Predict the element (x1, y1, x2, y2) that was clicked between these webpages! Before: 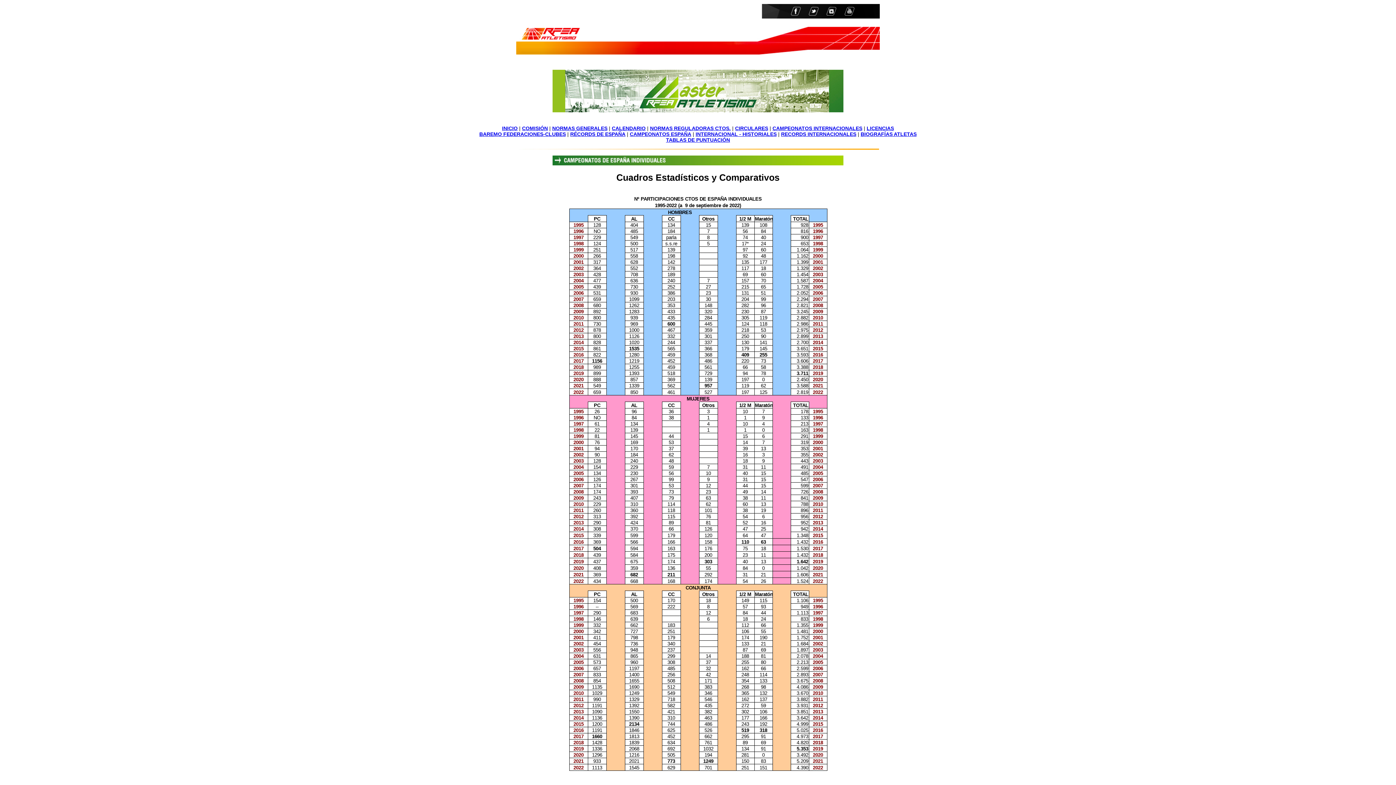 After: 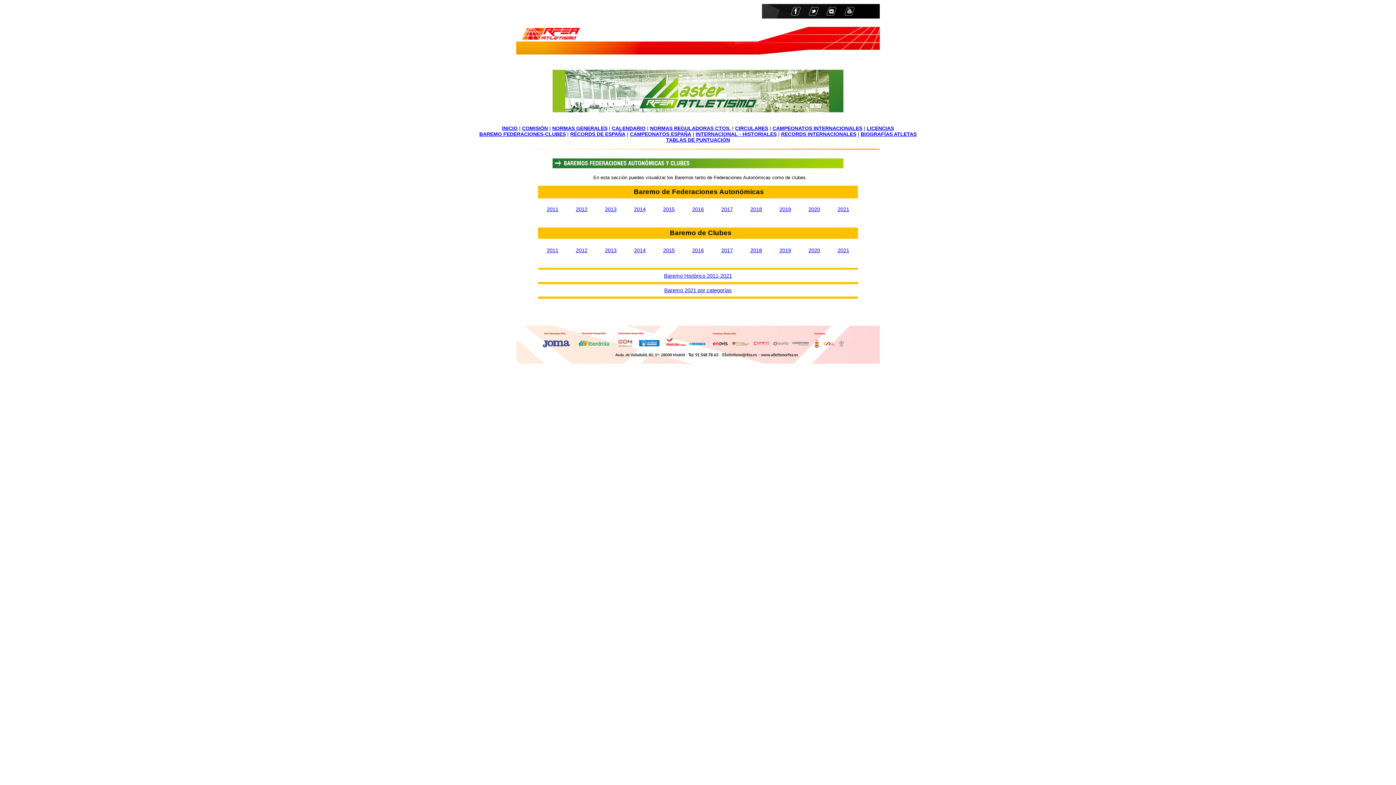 Action: label: BAREMO FEDERACIONES-CLUBES bbox: (479, 131, 566, 137)